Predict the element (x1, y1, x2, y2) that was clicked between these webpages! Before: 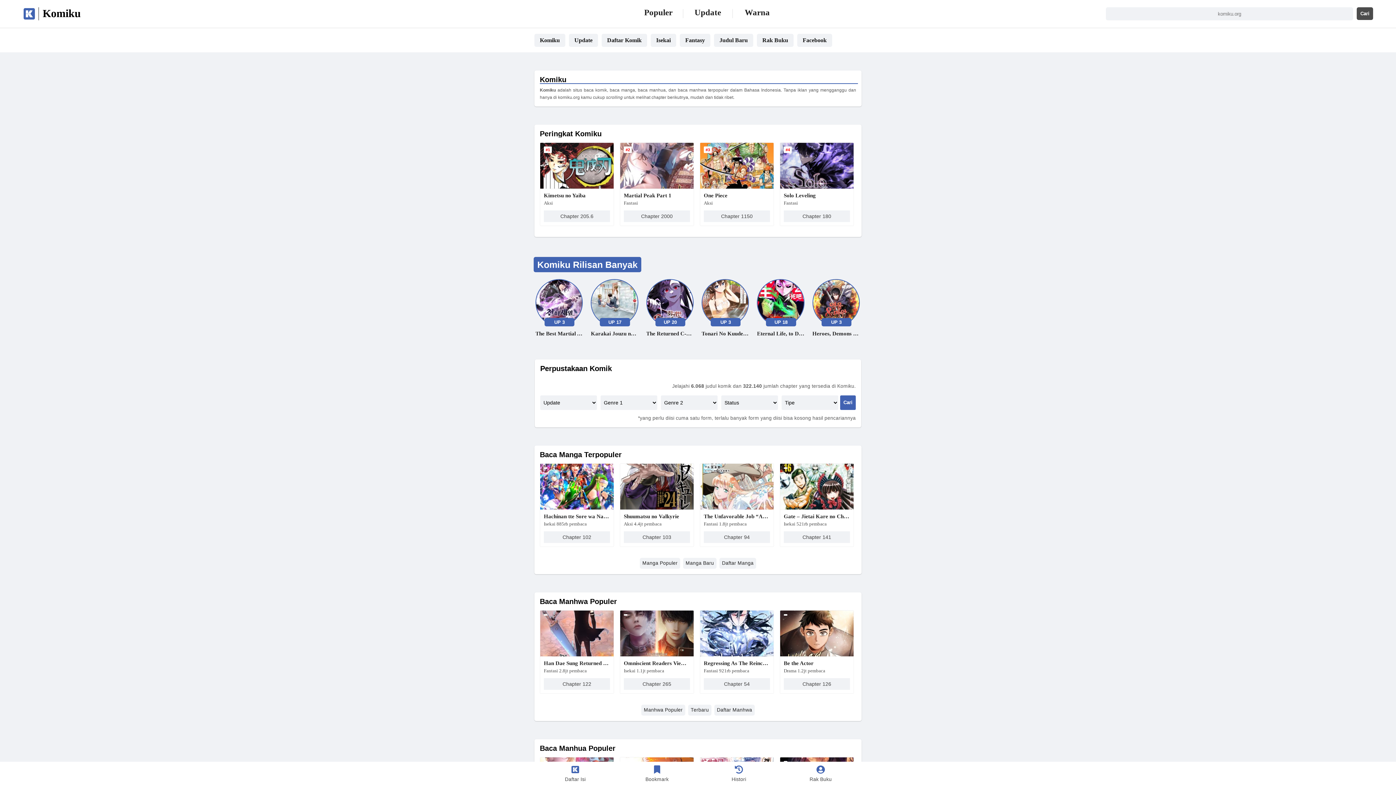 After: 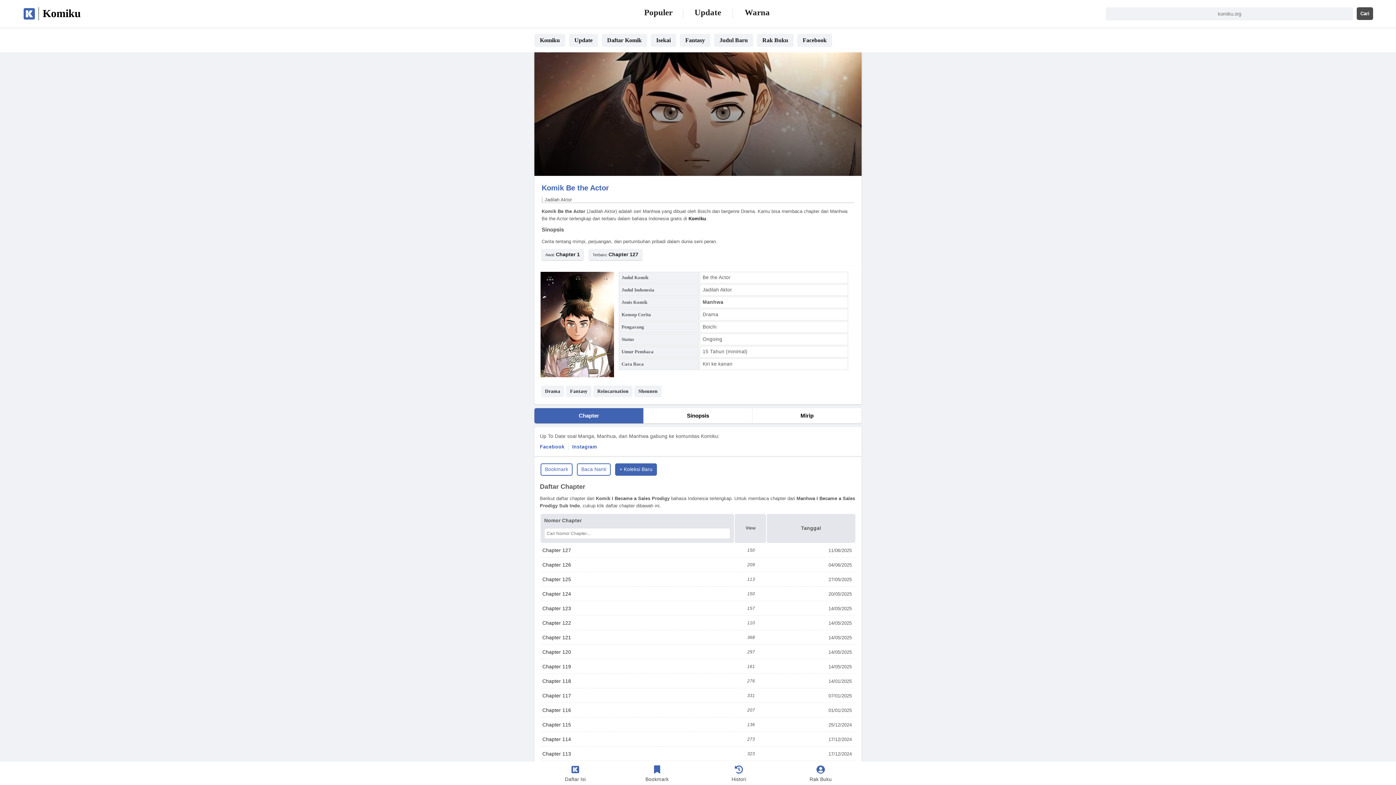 Action: bbox: (784, 659, 850, 667) label: Be the Actor